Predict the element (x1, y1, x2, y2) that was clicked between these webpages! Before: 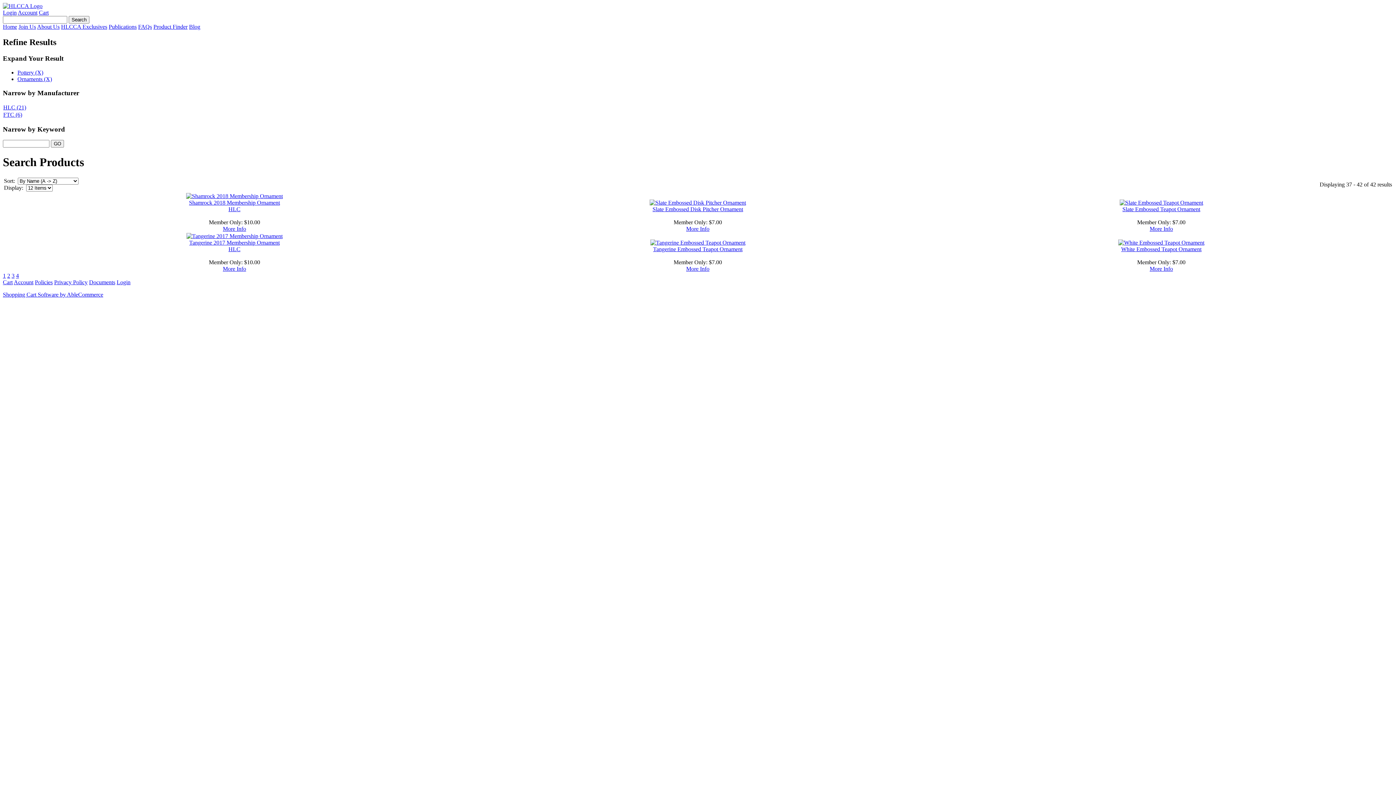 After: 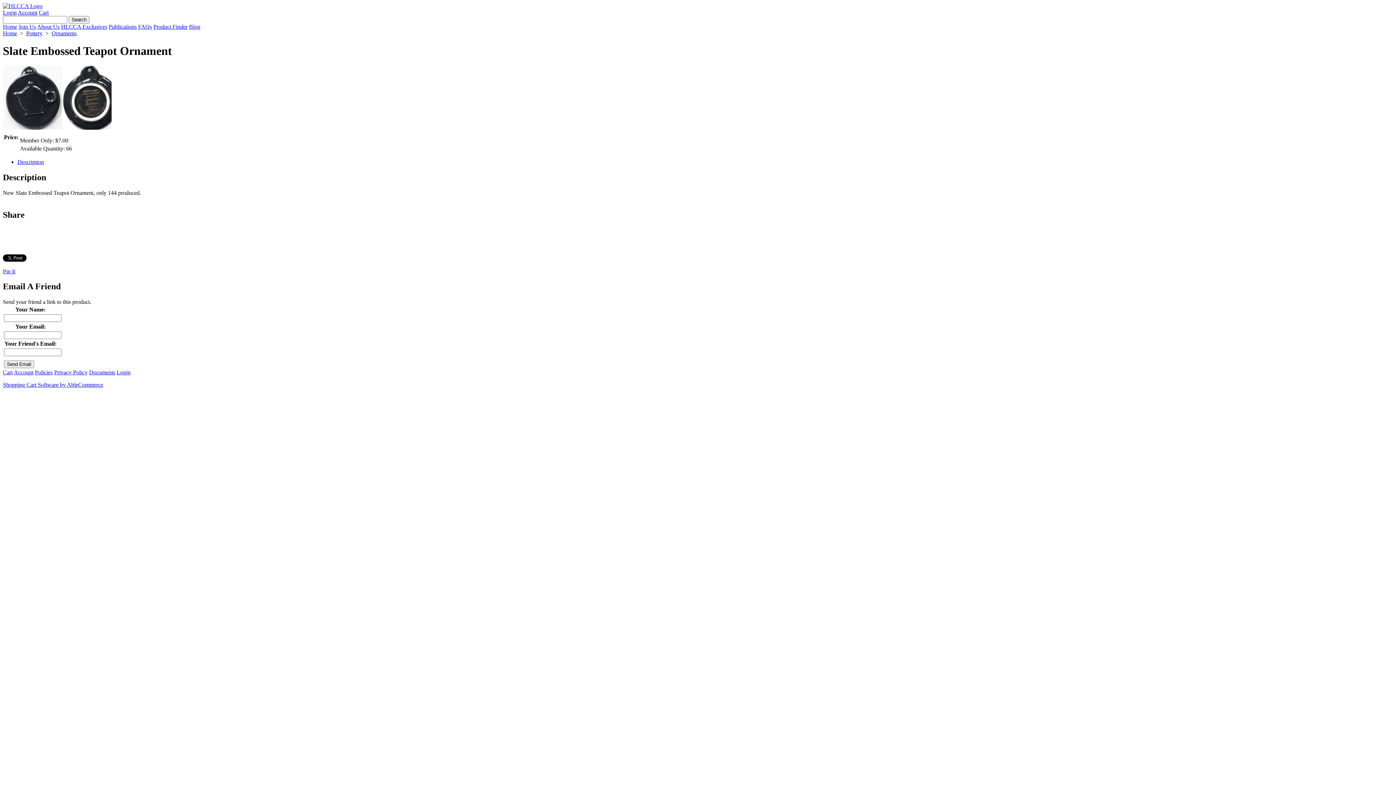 Action: label: More Info bbox: (1150, 225, 1173, 232)